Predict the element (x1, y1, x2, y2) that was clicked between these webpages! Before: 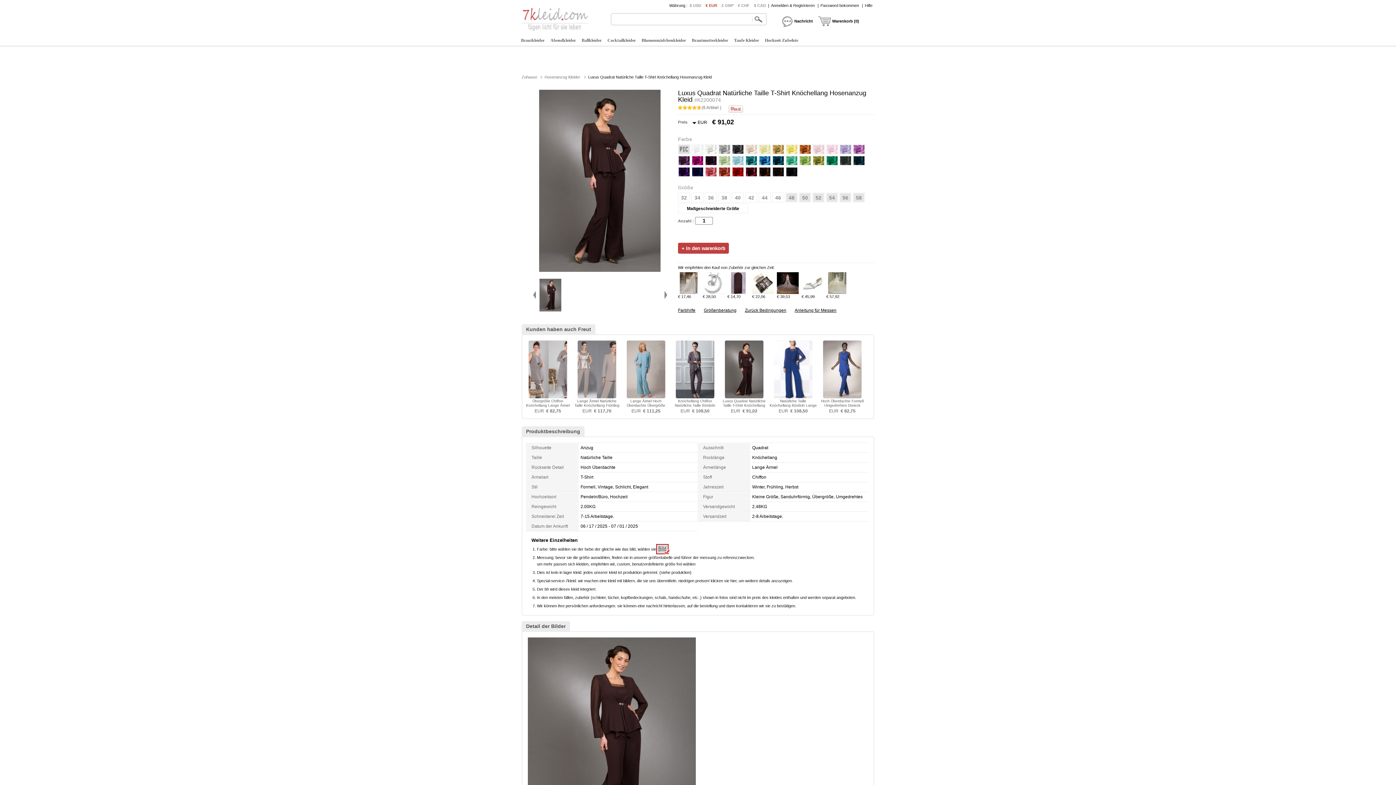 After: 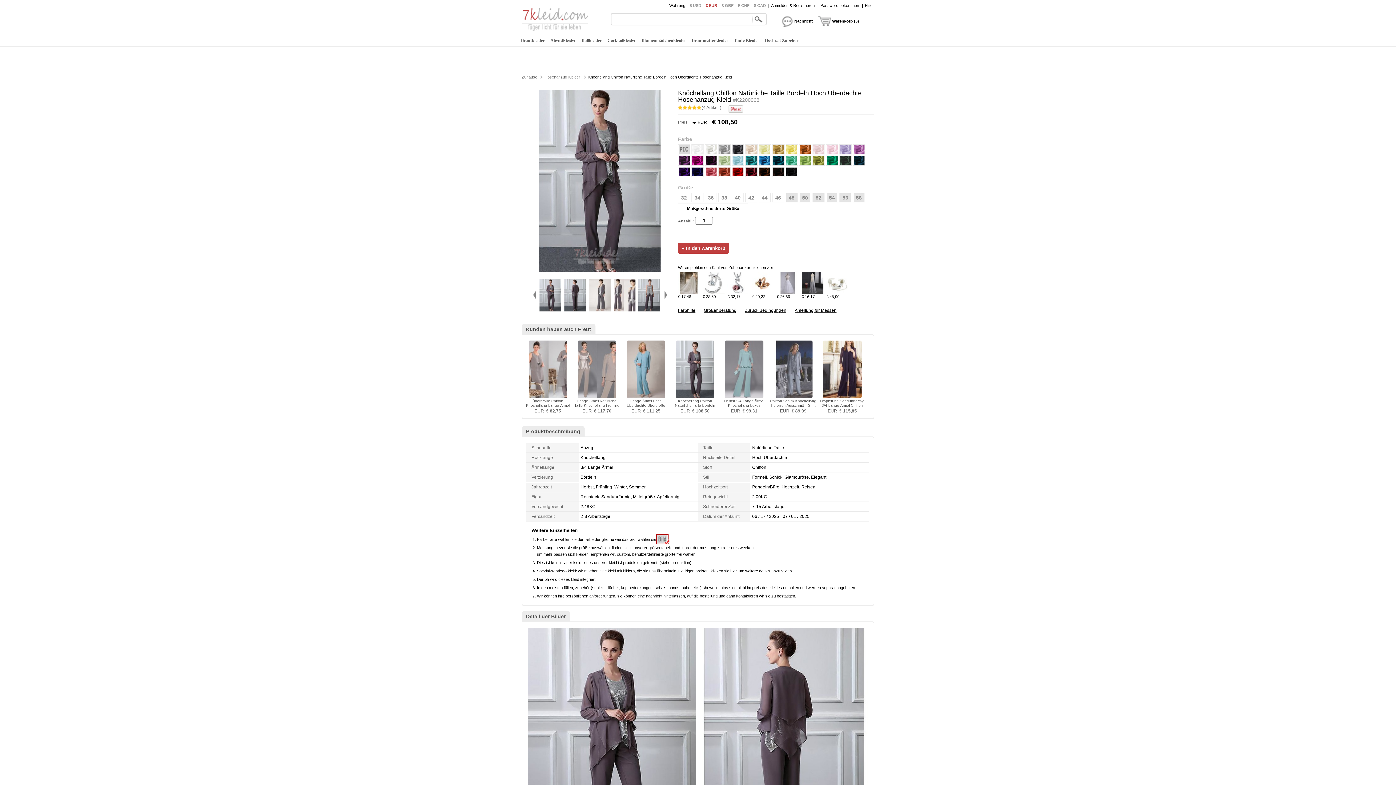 Action: label: Knöchellang Chiffon Natürliche Taille Bördeln Hoch Überdachte Hosenanzug Kleid bbox: (675, 399, 715, 416)